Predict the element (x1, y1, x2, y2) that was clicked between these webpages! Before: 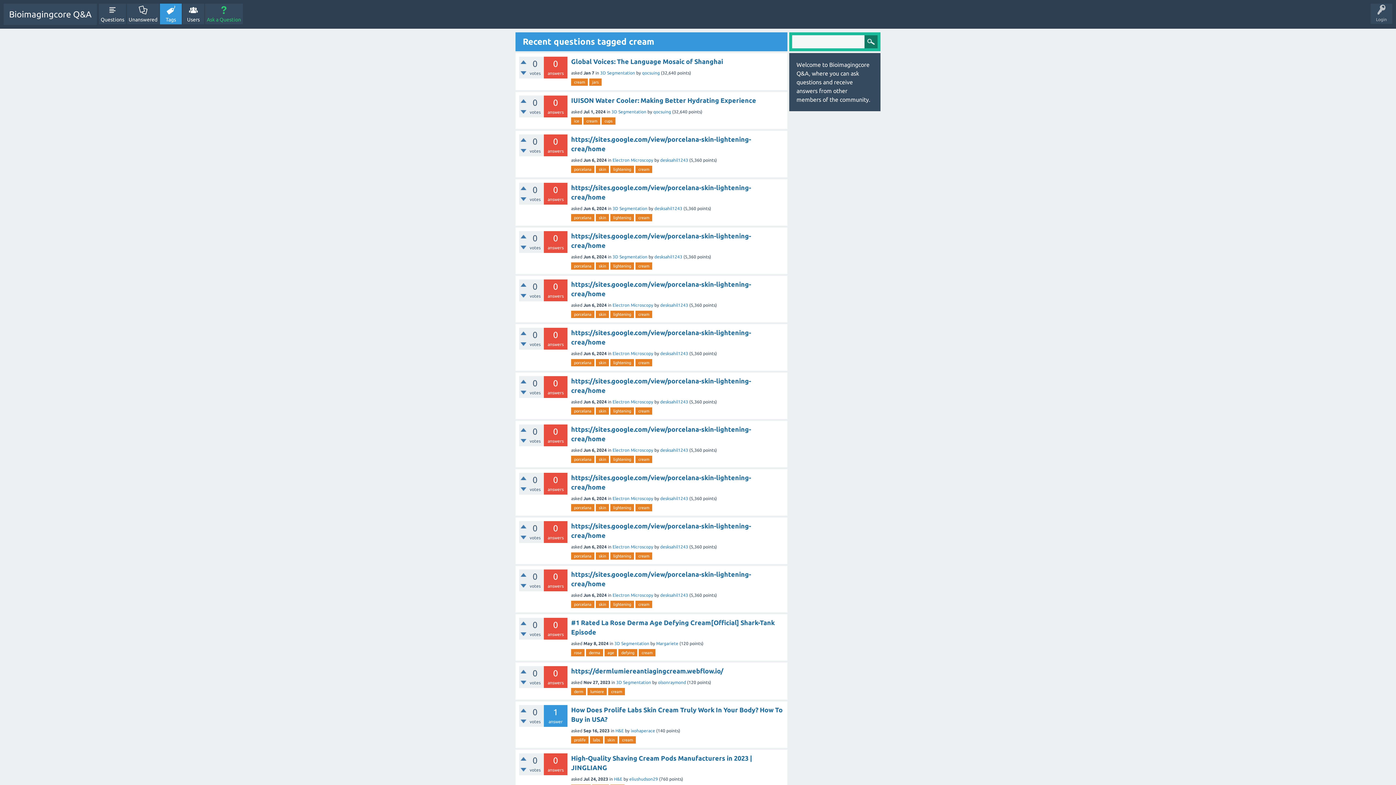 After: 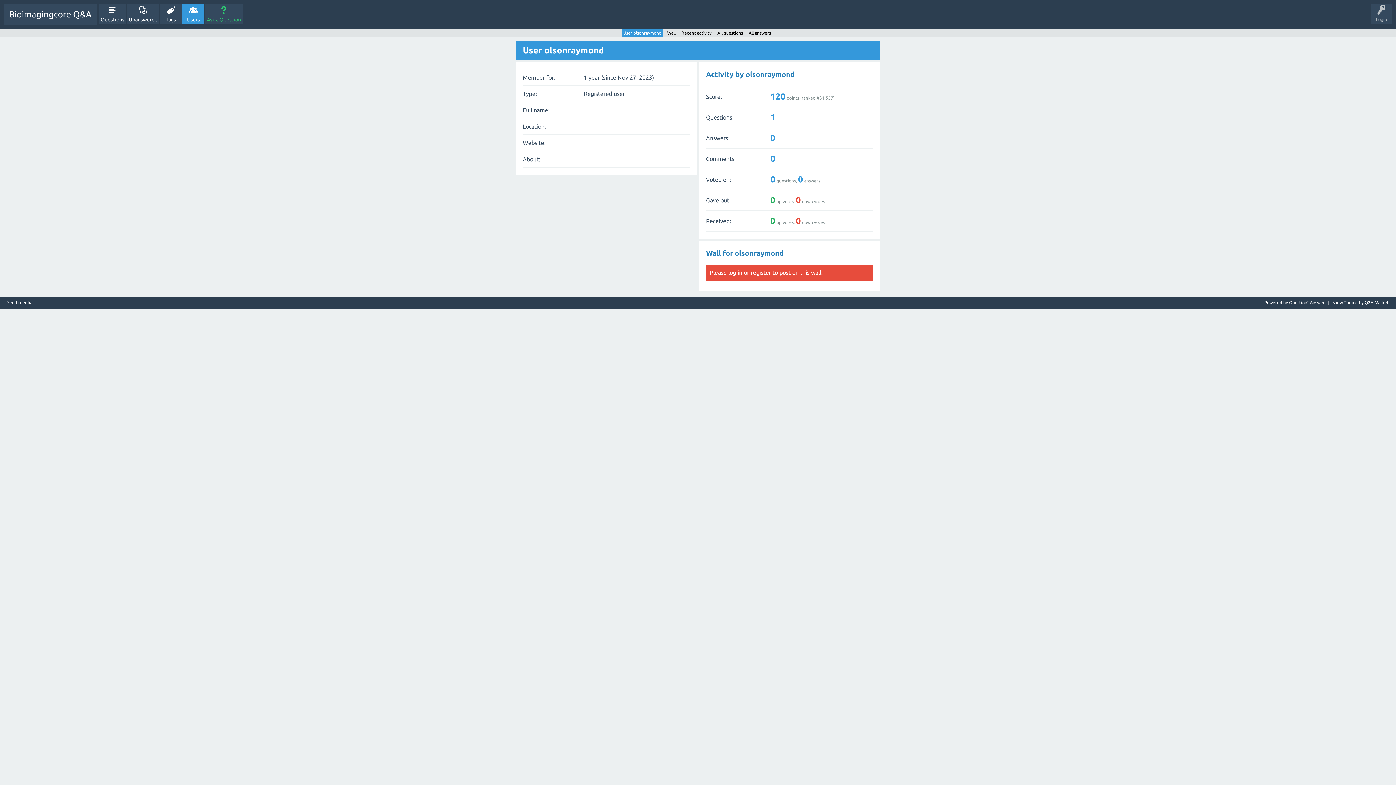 Action: bbox: (658, 680, 686, 685) label: olsonraymond